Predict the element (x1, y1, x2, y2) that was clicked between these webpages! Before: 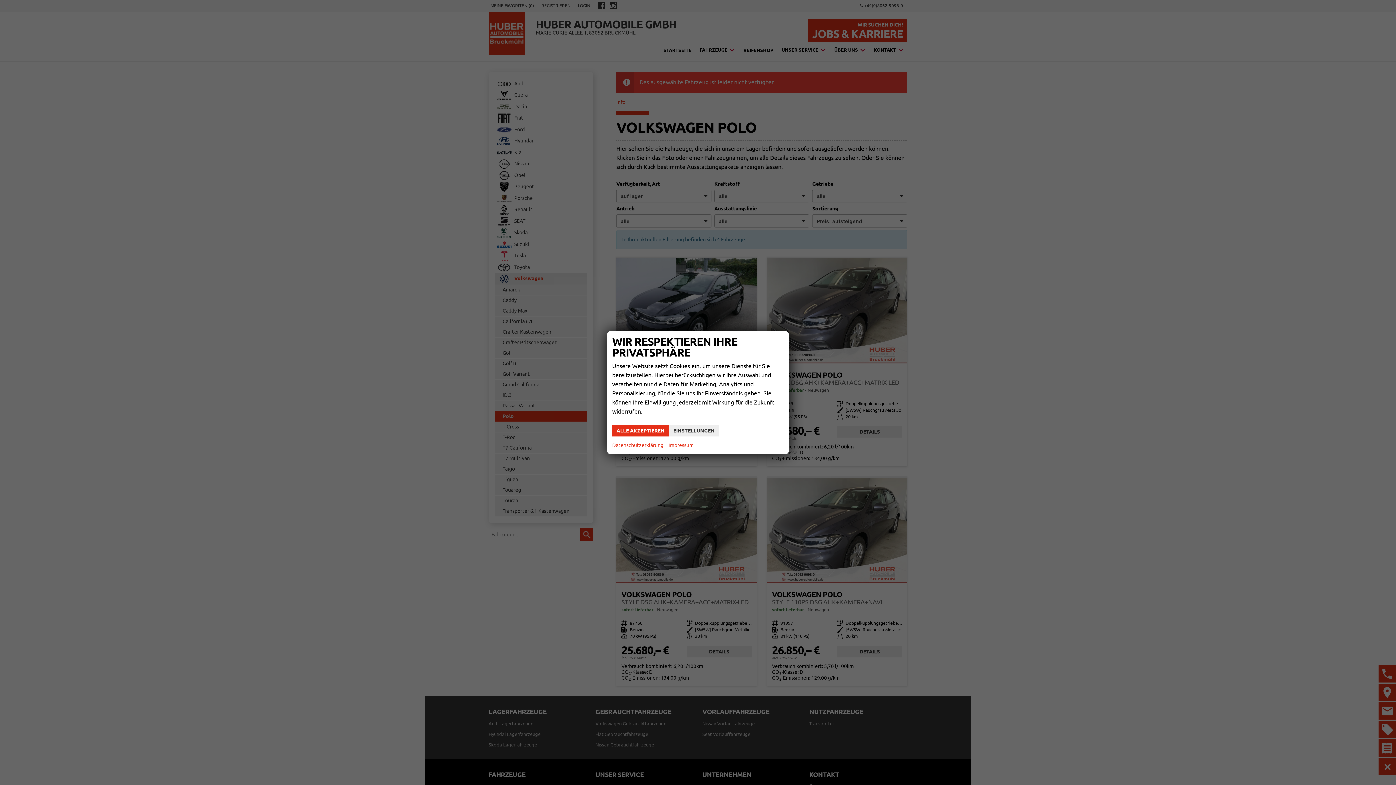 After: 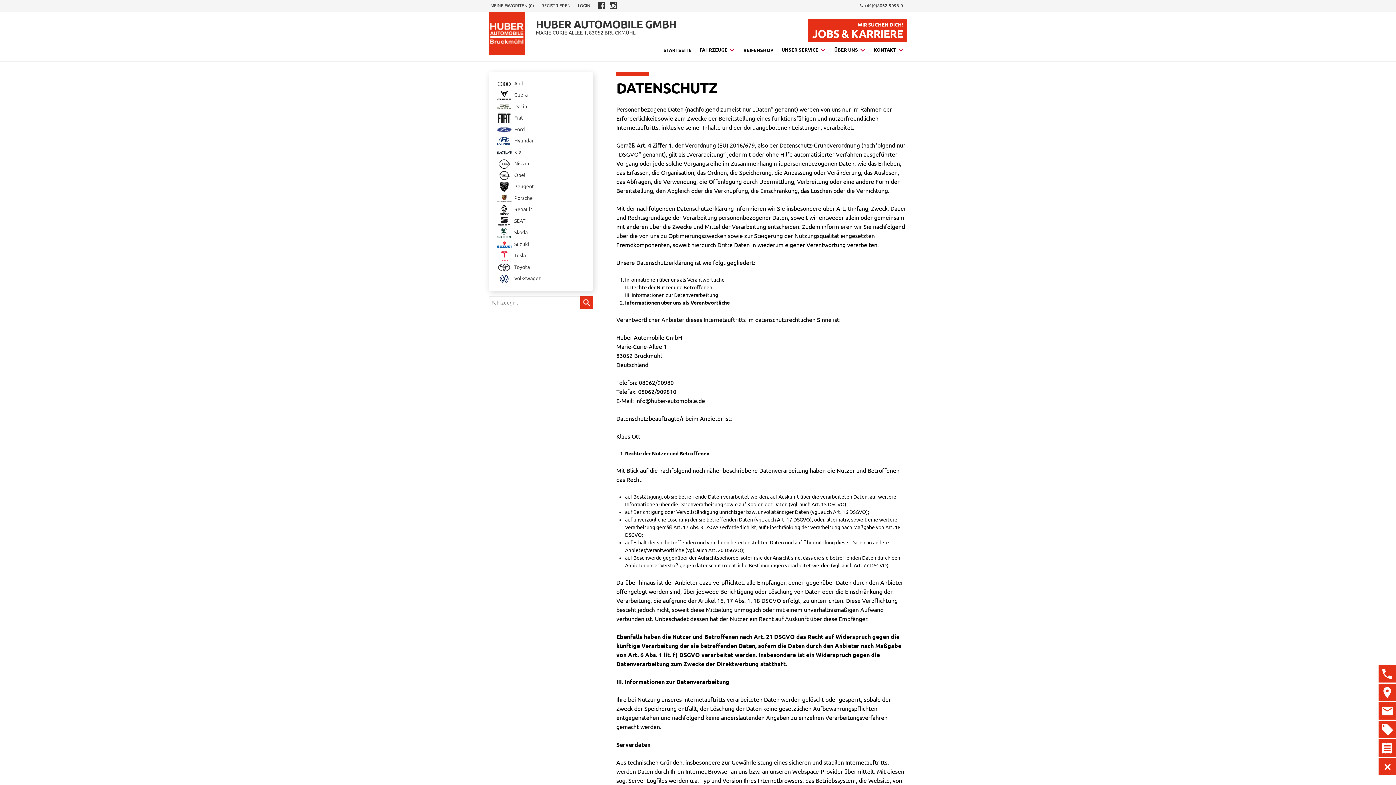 Action: bbox: (612, 441, 663, 449) label: Datenschutzerklärung